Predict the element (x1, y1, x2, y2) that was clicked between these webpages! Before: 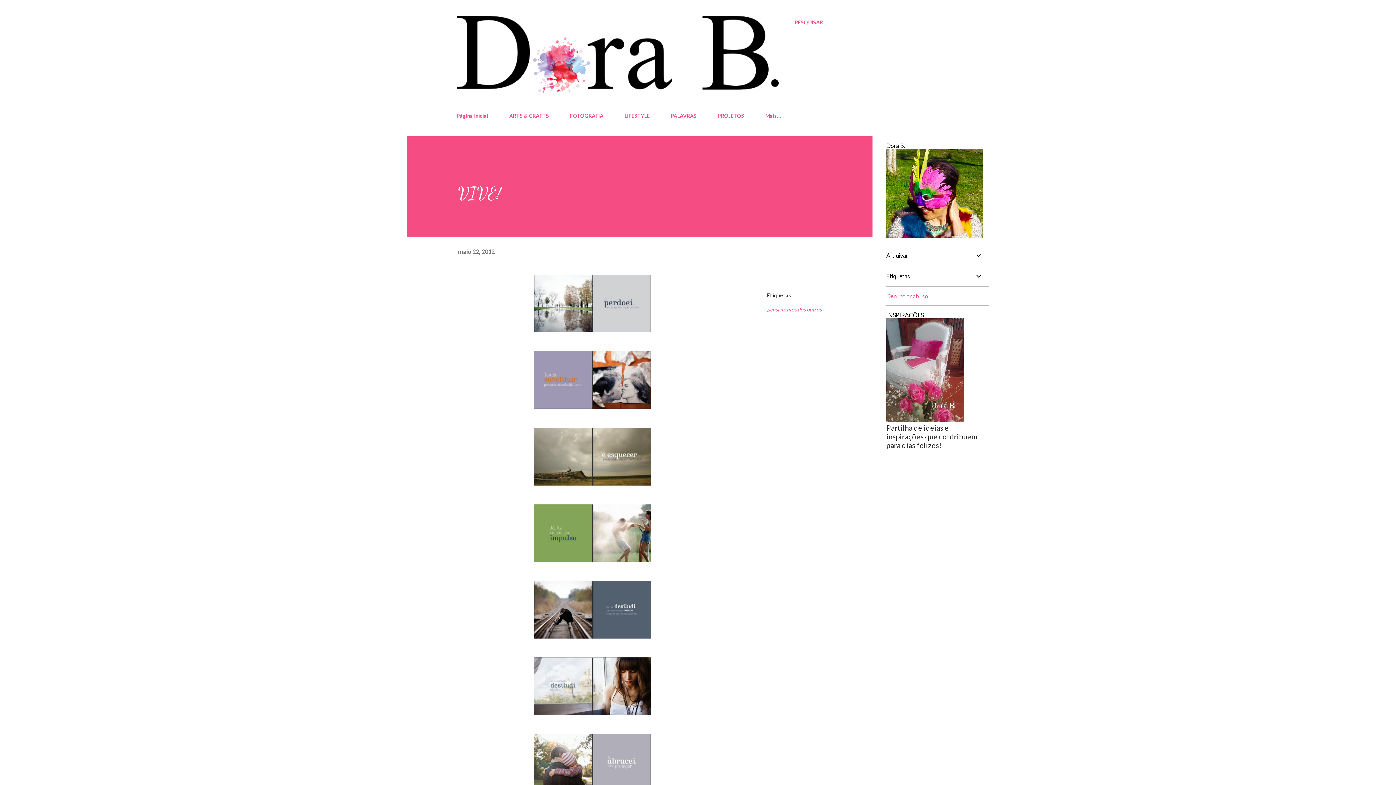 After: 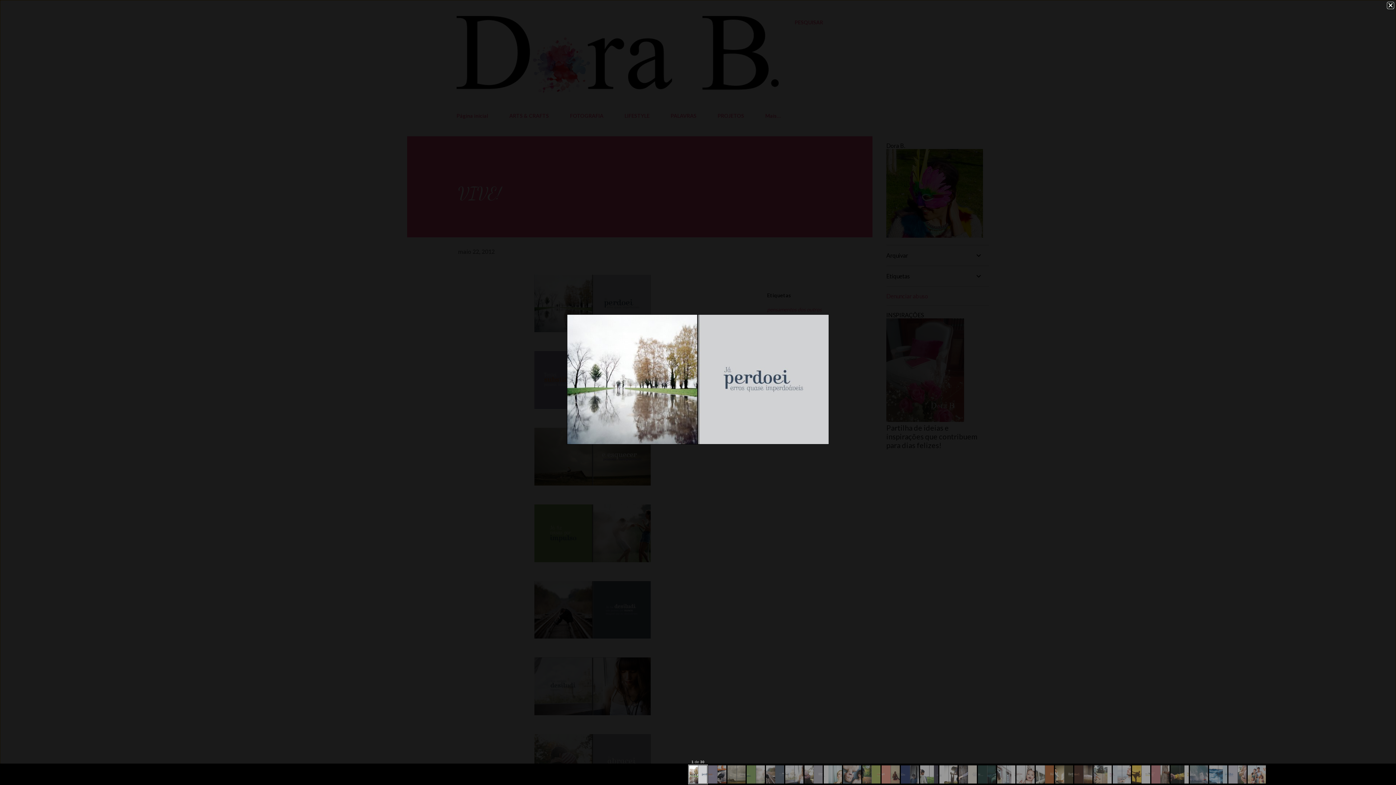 Action: bbox: (534, 274, 650, 336)